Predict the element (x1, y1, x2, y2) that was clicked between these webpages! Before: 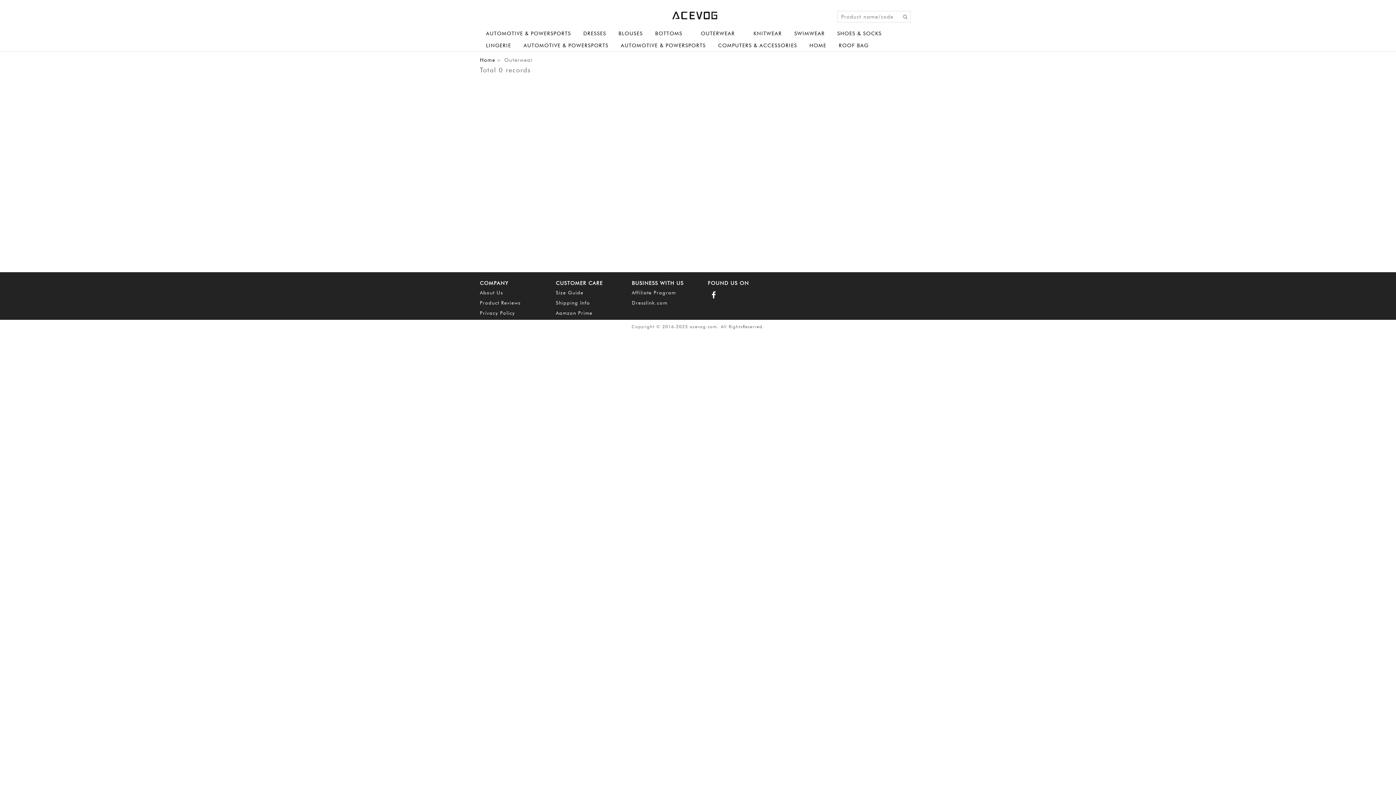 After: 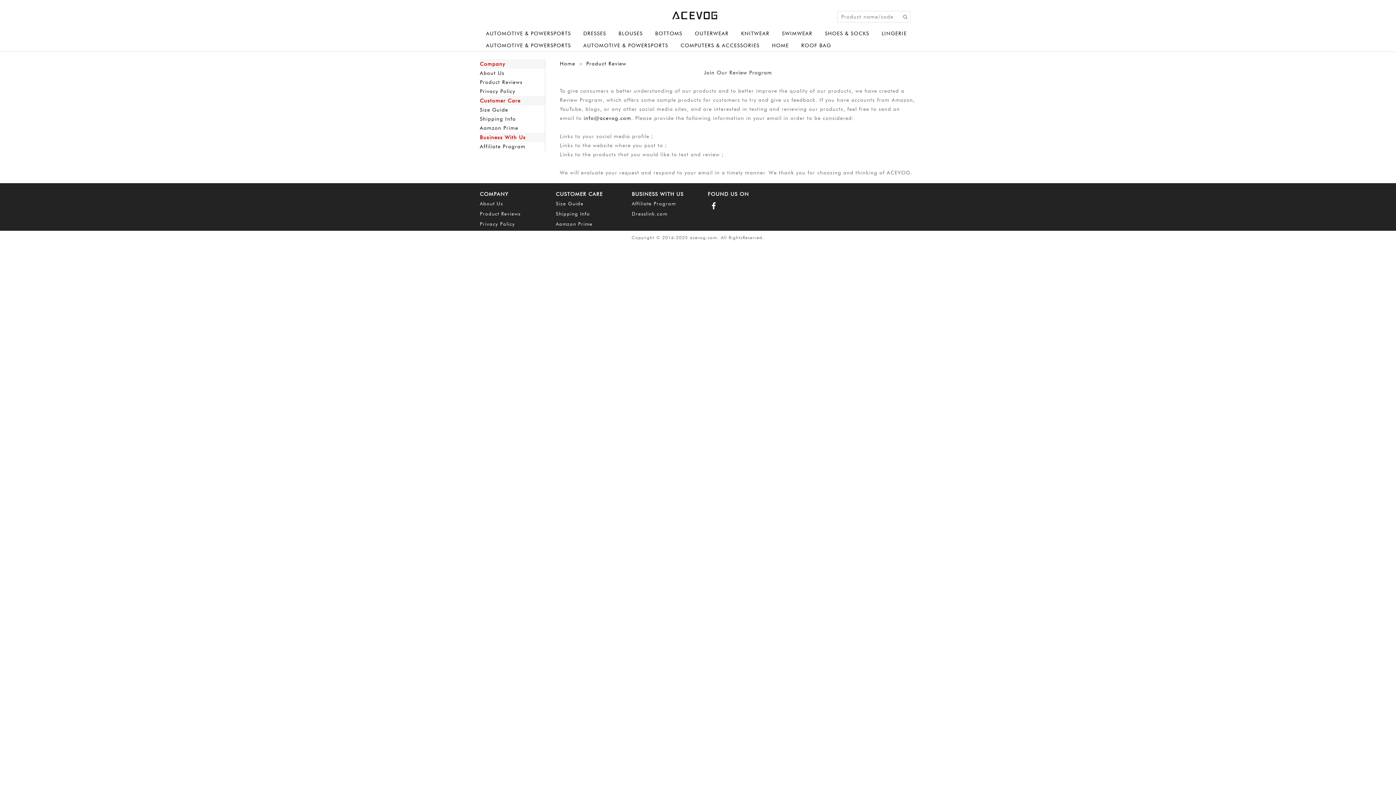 Action: label: Product Reviews bbox: (480, 299, 556, 306)